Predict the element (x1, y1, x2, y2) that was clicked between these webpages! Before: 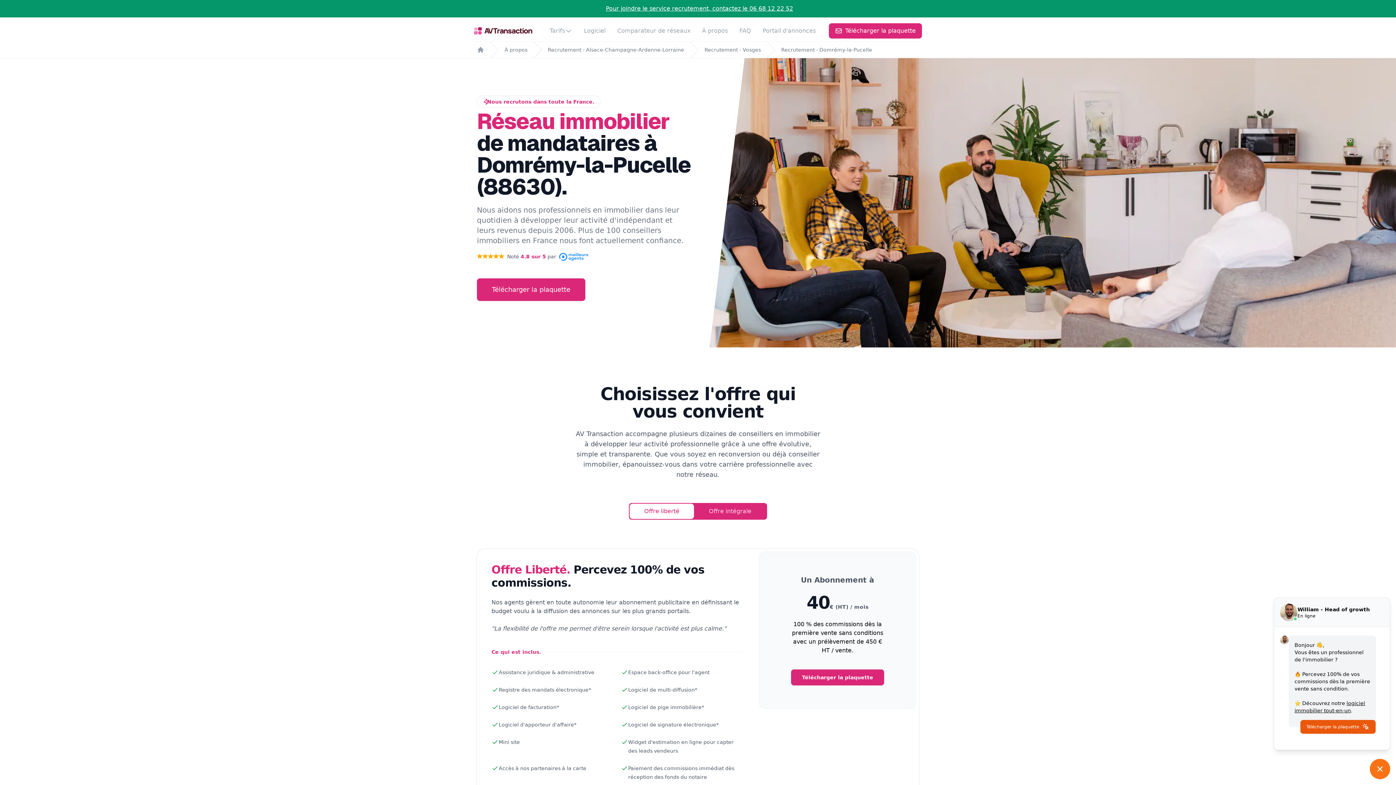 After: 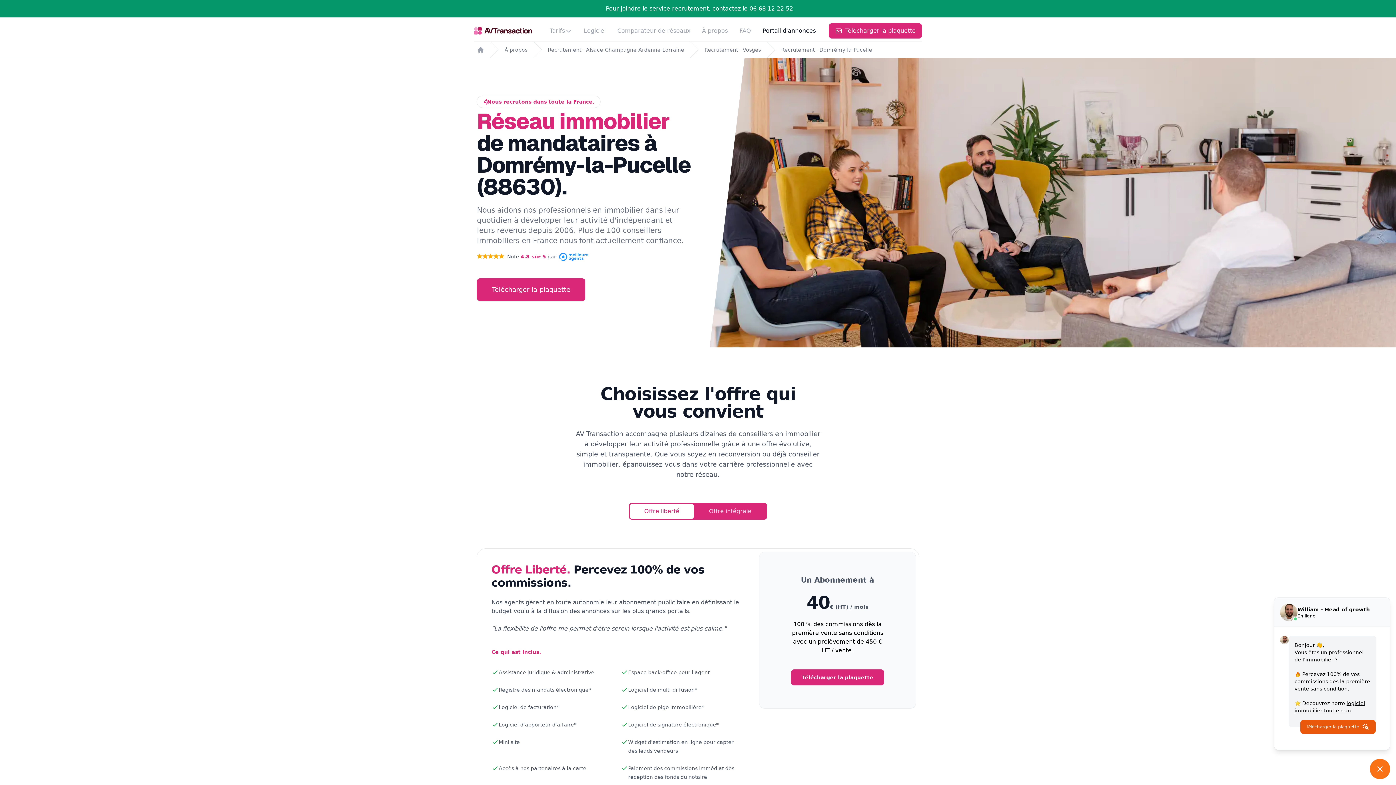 Action: bbox: (762, 27, 816, 34) label: Portail d'annonces